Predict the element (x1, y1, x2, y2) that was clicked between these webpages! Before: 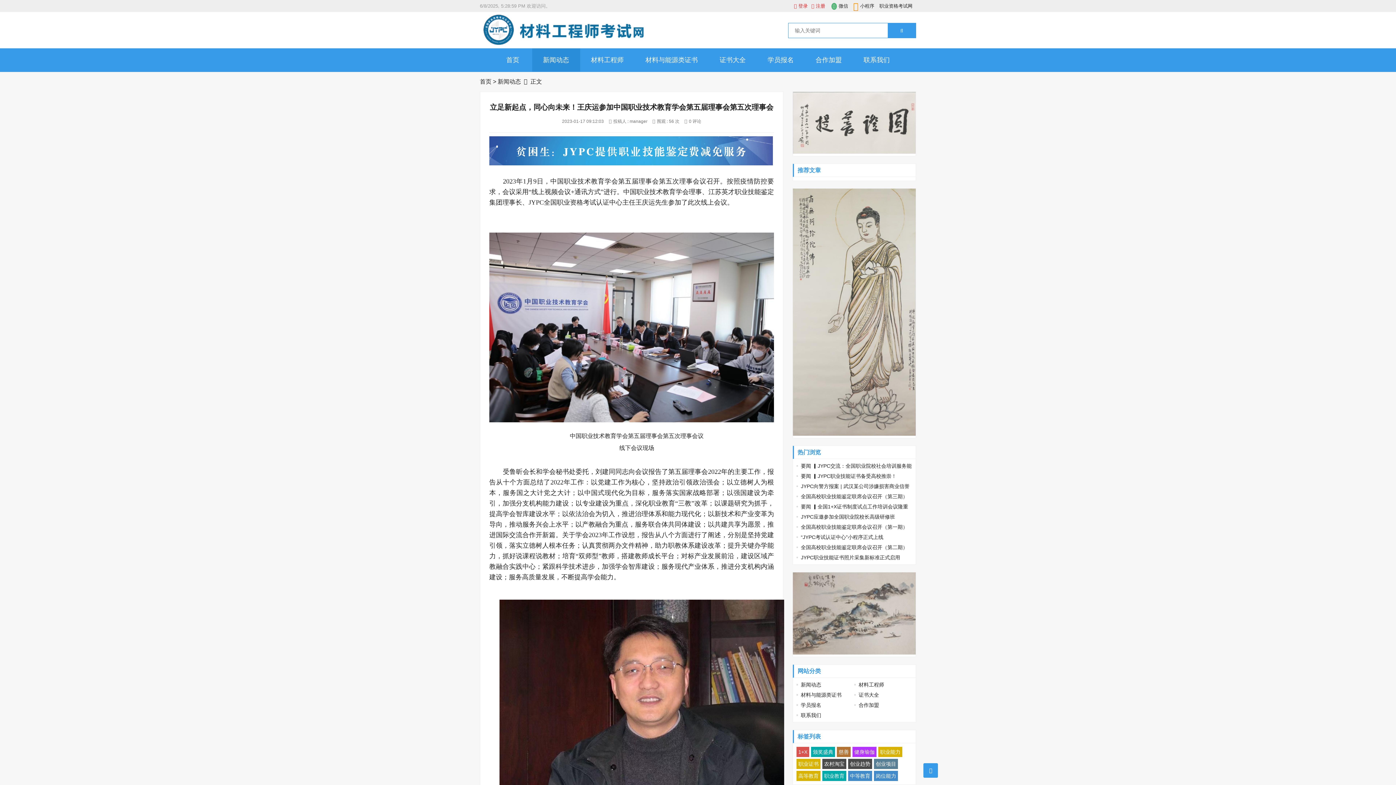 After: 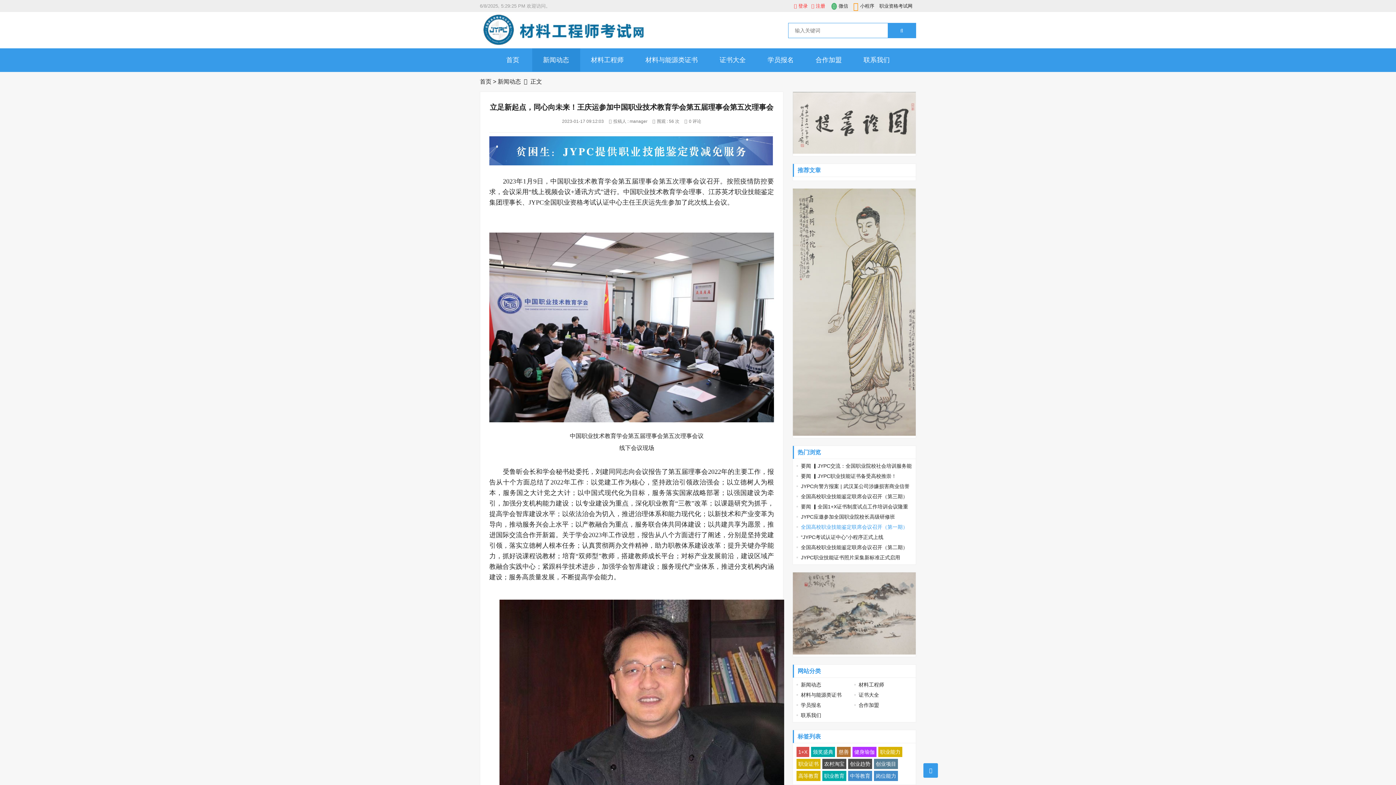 Action: label: 全国高校职业技能鉴定联席会议召开（第一期） bbox: (796, 524, 908, 530)